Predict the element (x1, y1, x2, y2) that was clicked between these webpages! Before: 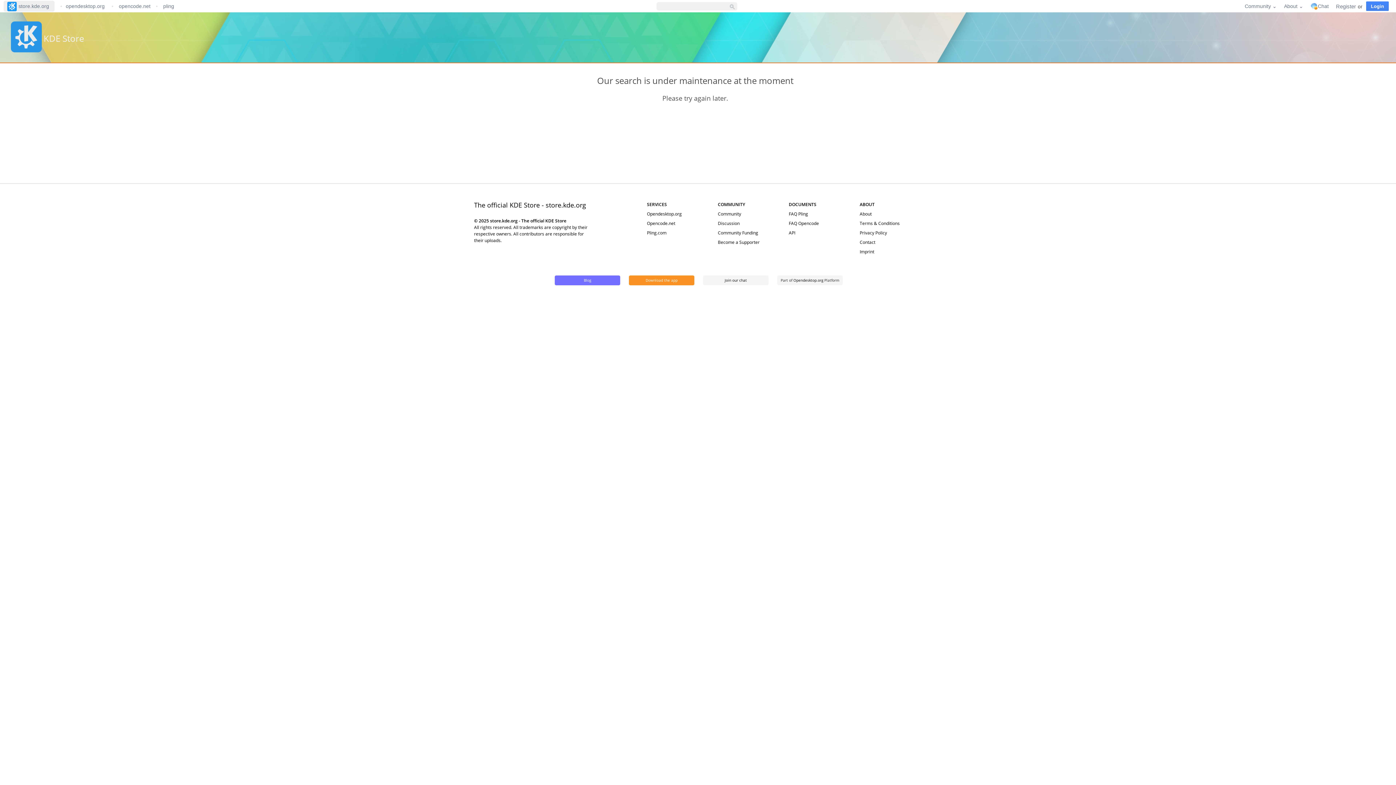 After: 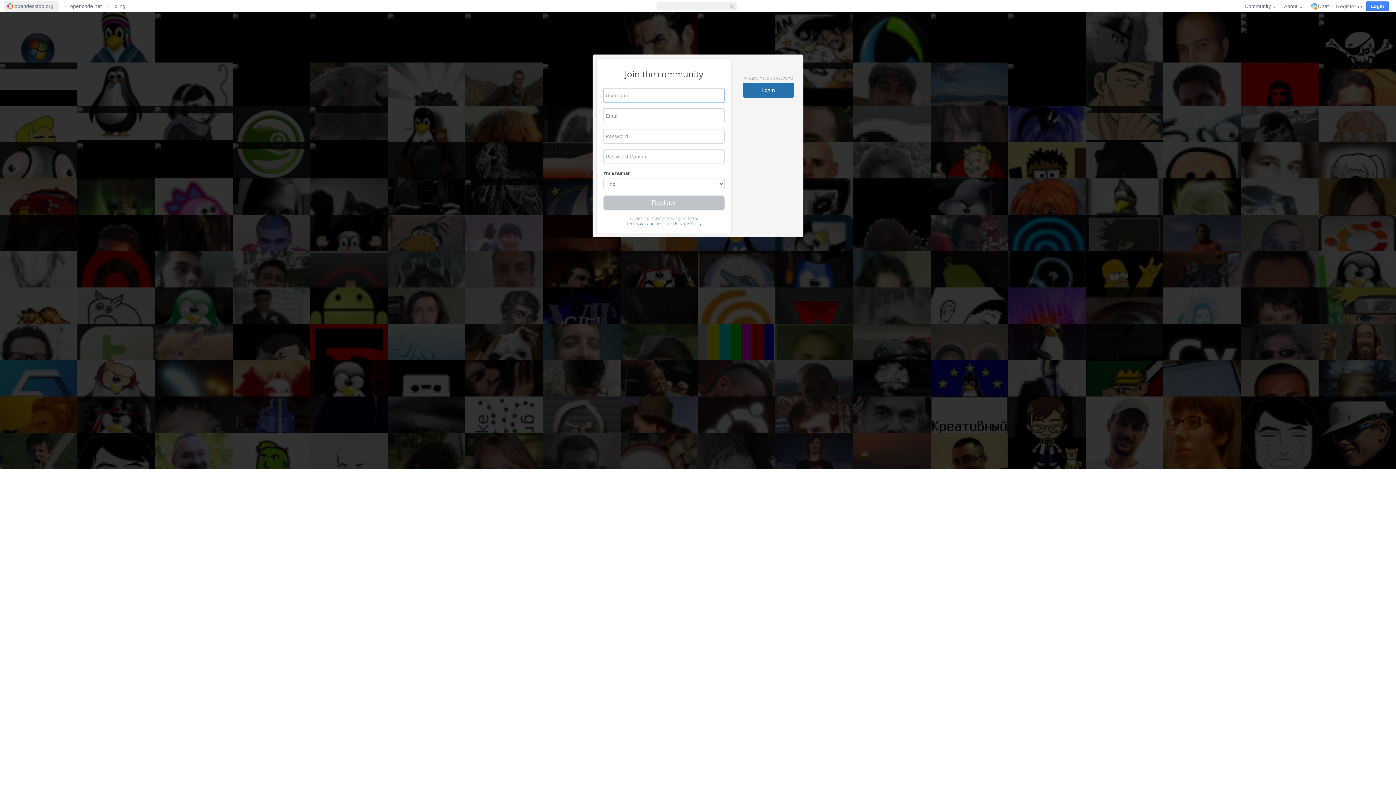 Action: bbox: (1334, 1, 1358, 11) label: Register